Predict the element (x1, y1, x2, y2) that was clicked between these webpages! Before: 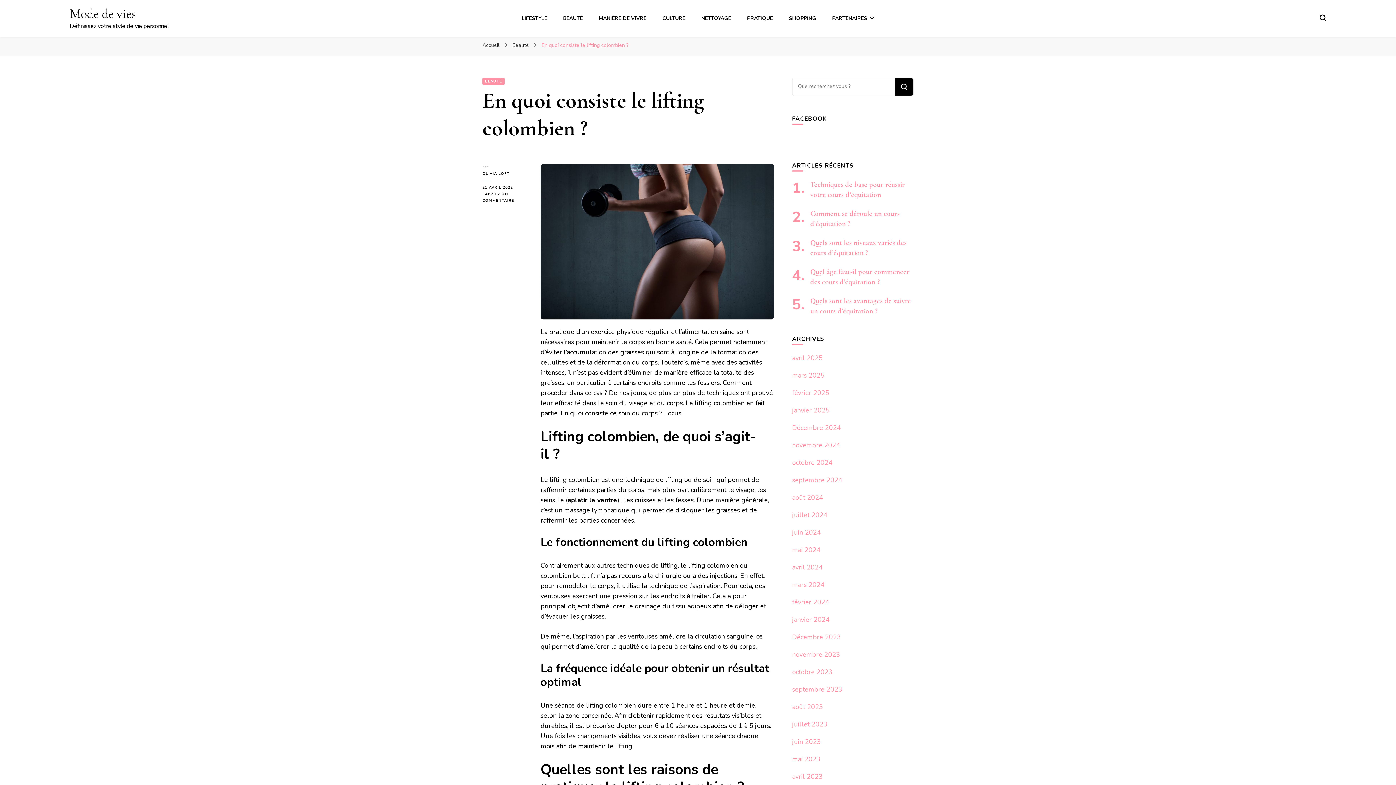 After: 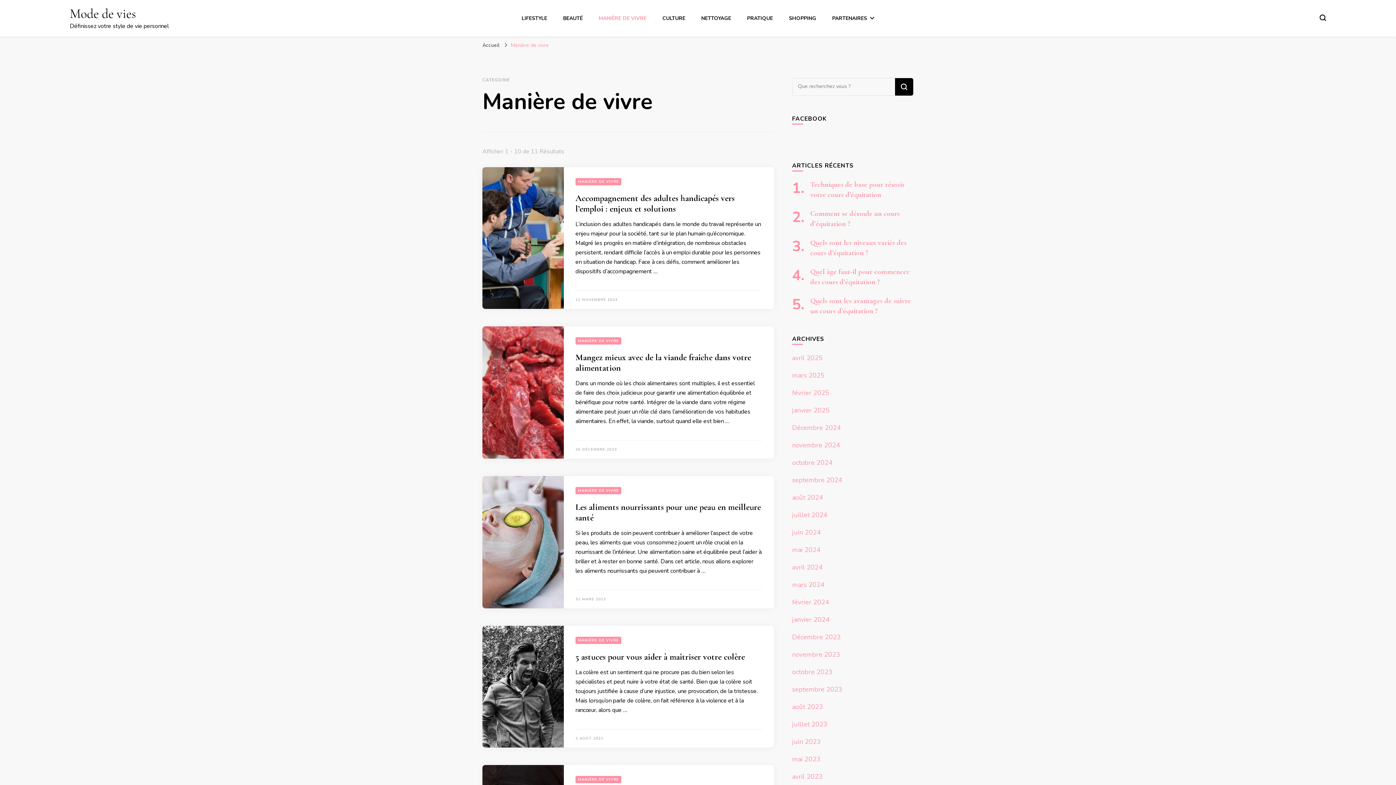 Action: label: MANIÈRE DE VIVRE bbox: (598, 14, 646, 21)